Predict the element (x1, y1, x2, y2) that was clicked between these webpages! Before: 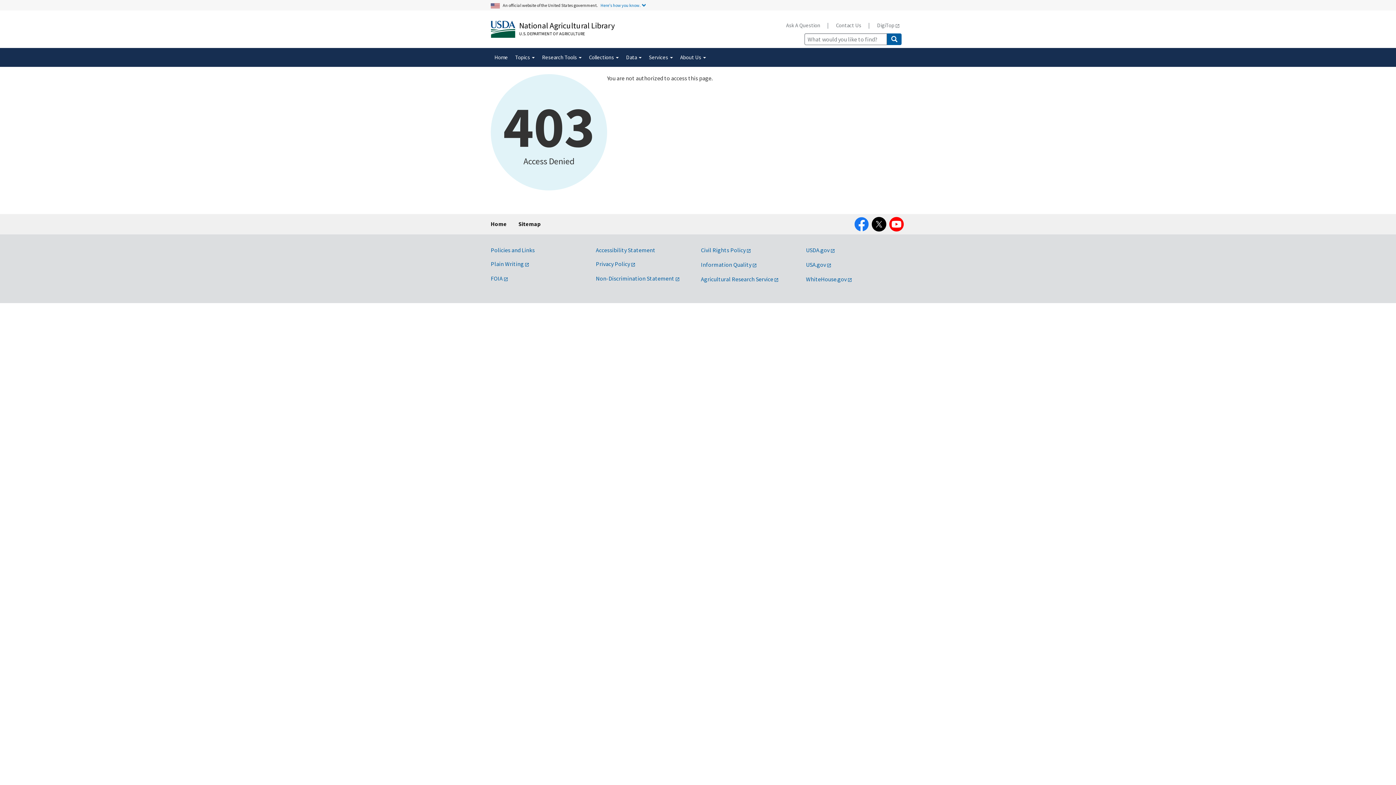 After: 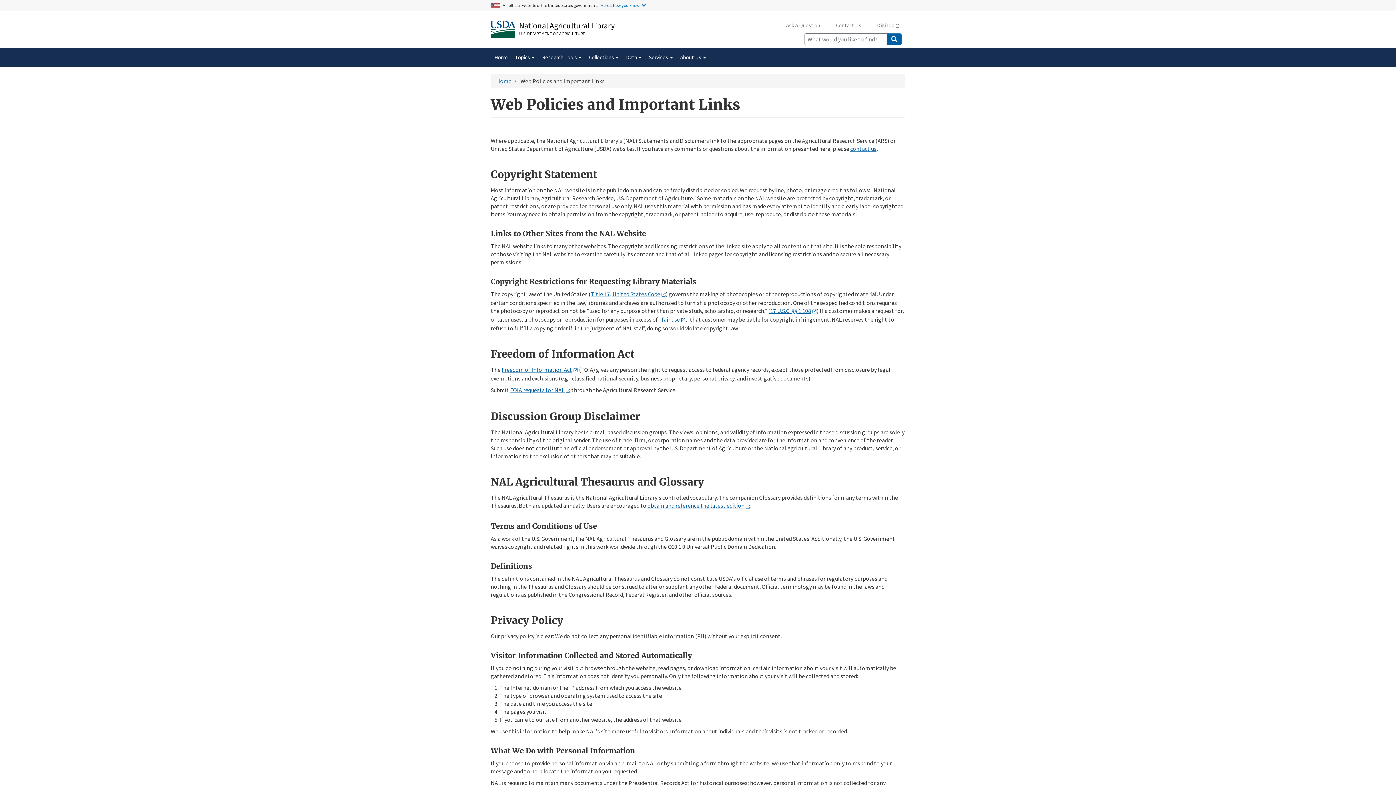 Action: bbox: (490, 246, 534, 253) label: Policies and Links